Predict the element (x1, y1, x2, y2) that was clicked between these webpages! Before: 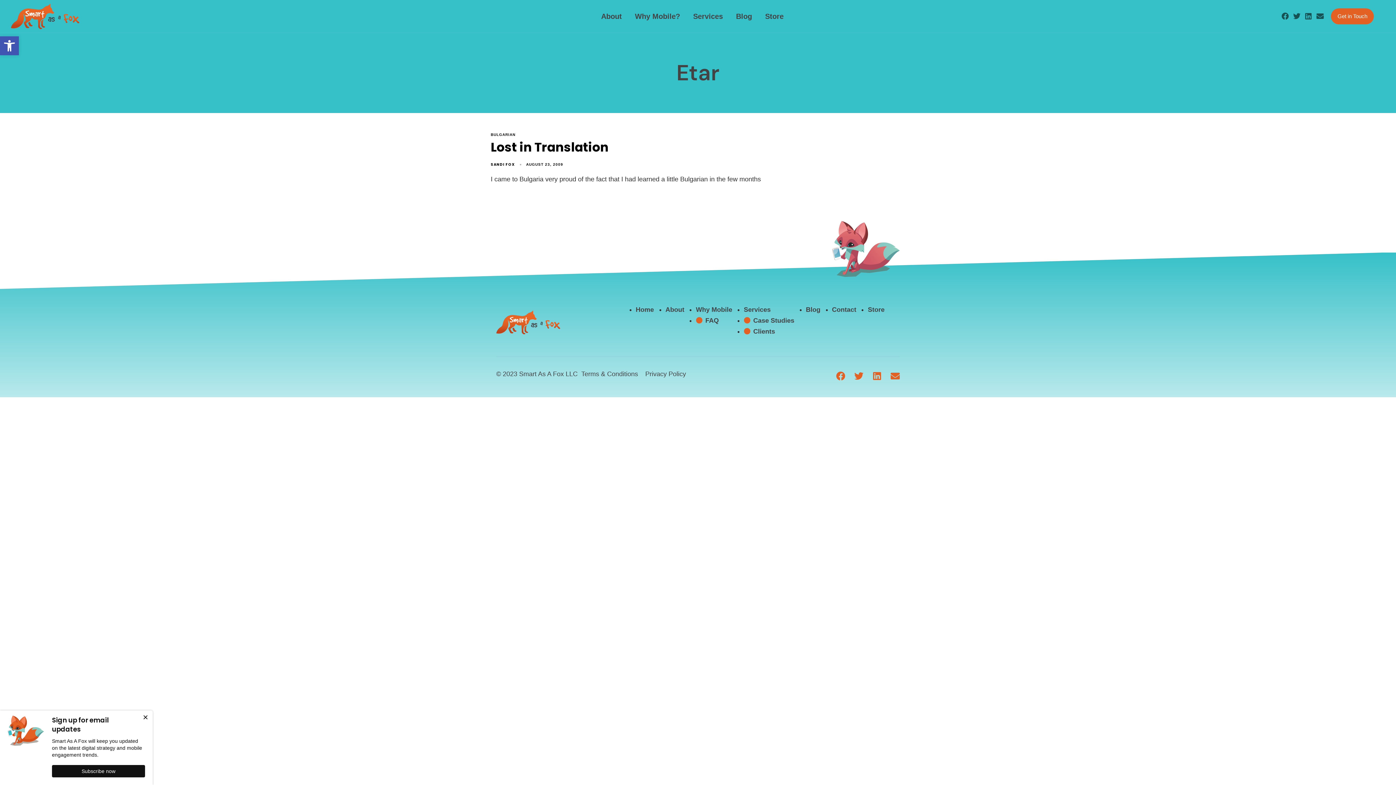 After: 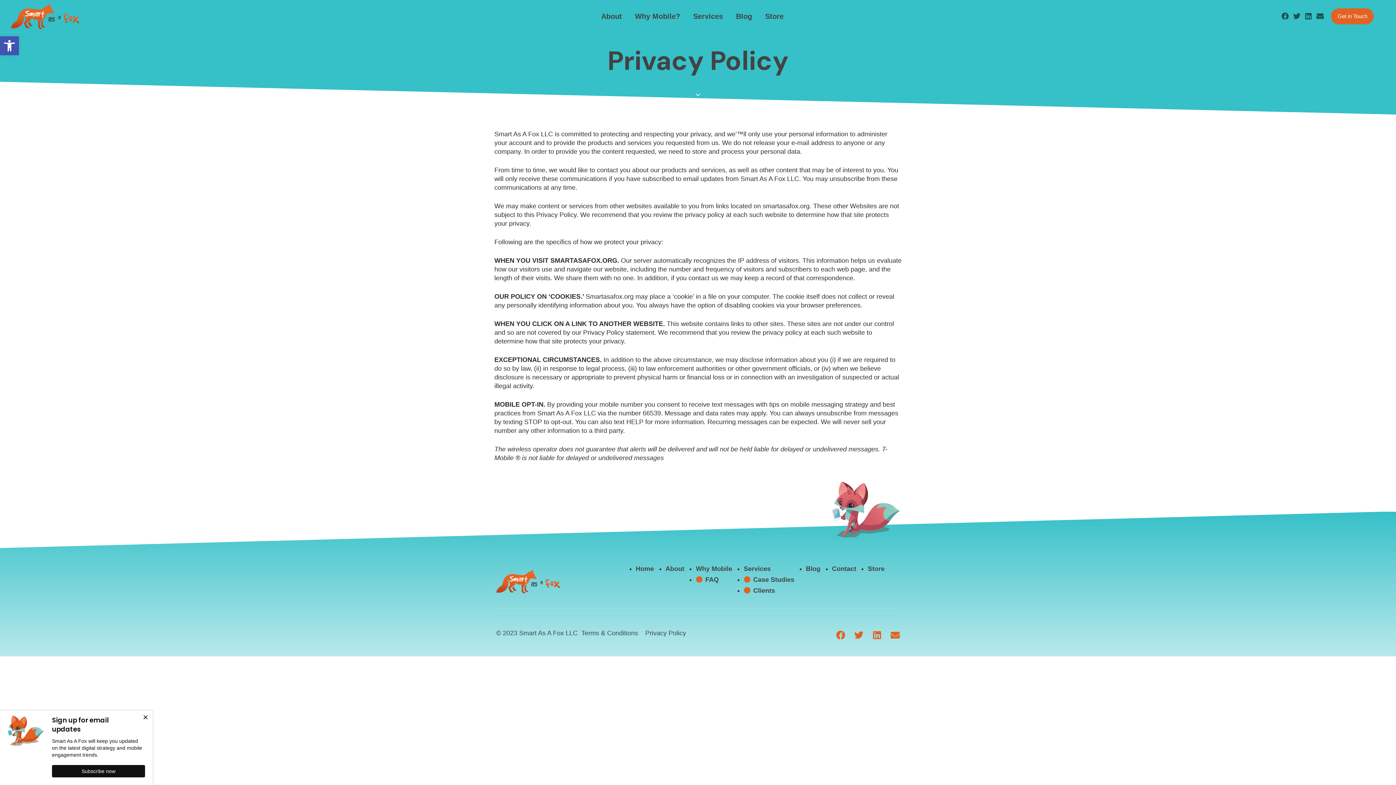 Action: bbox: (645, 370, 686, 377) label: Privacy Policy